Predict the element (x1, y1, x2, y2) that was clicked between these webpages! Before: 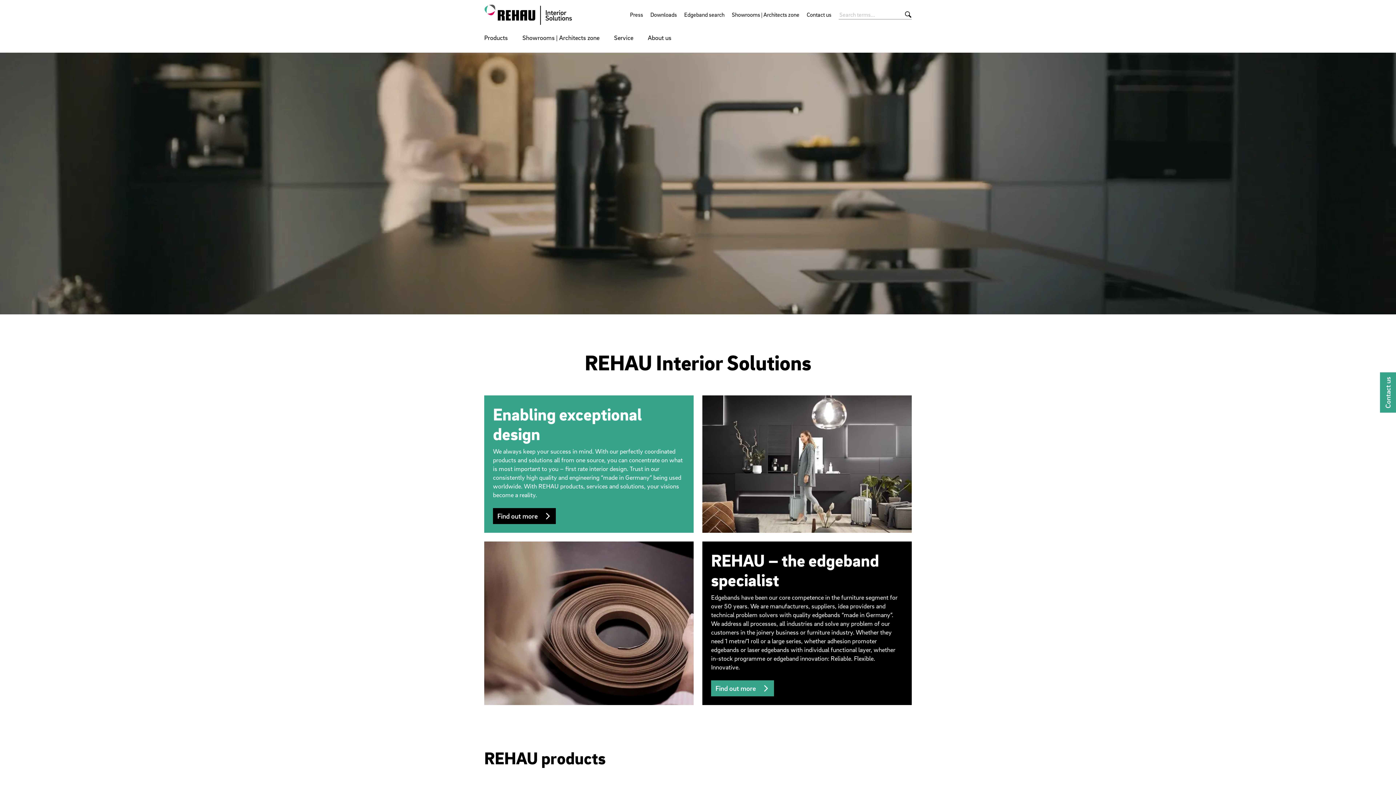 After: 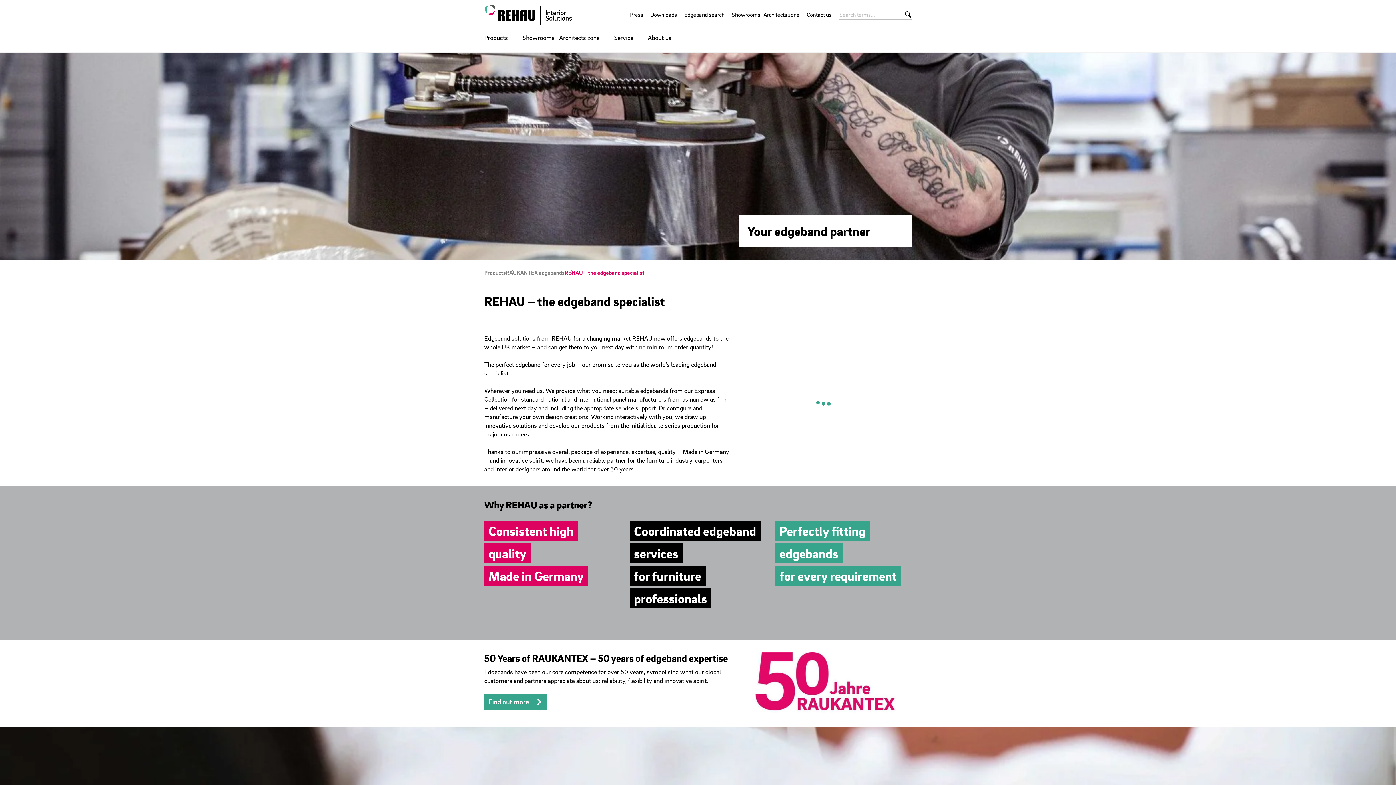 Action: bbox: (711, 680, 774, 696) label: Find out more